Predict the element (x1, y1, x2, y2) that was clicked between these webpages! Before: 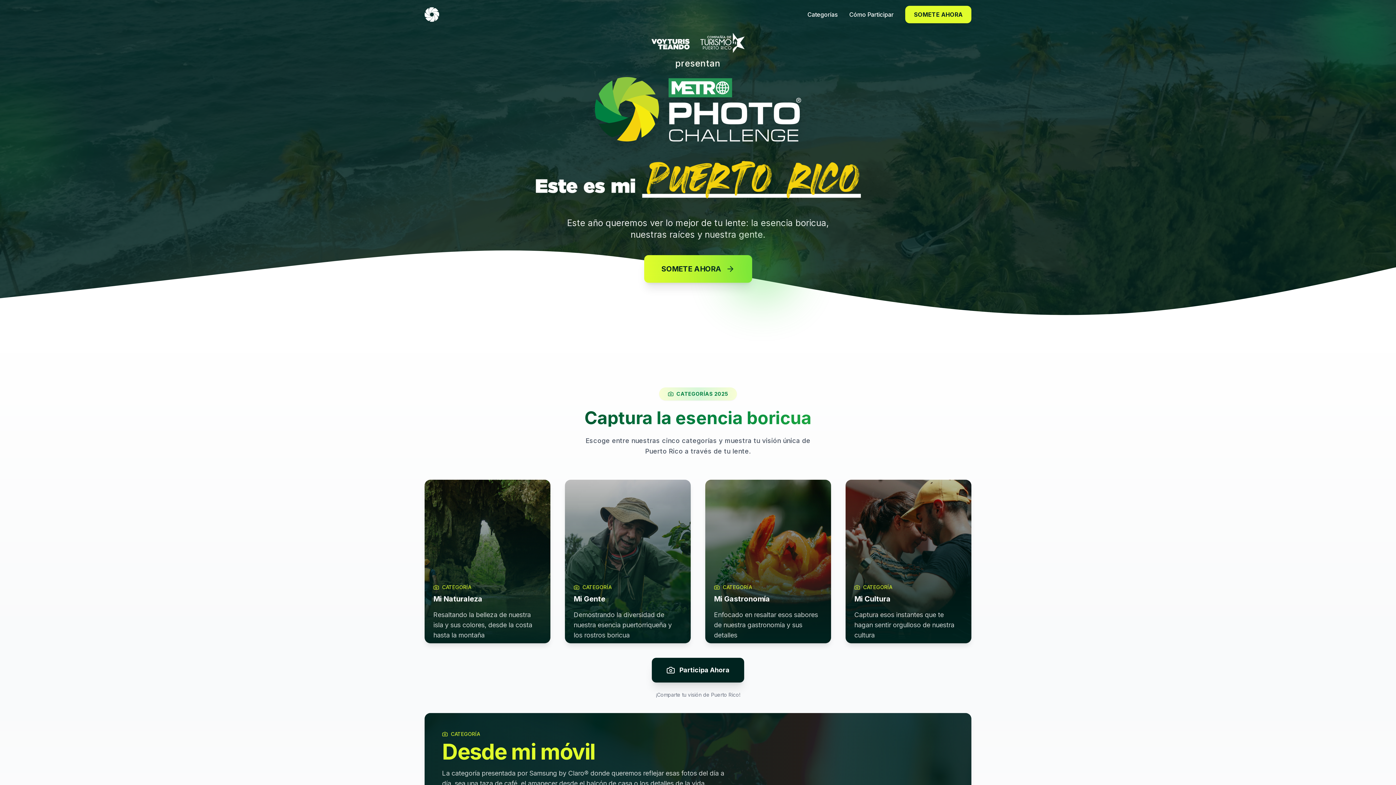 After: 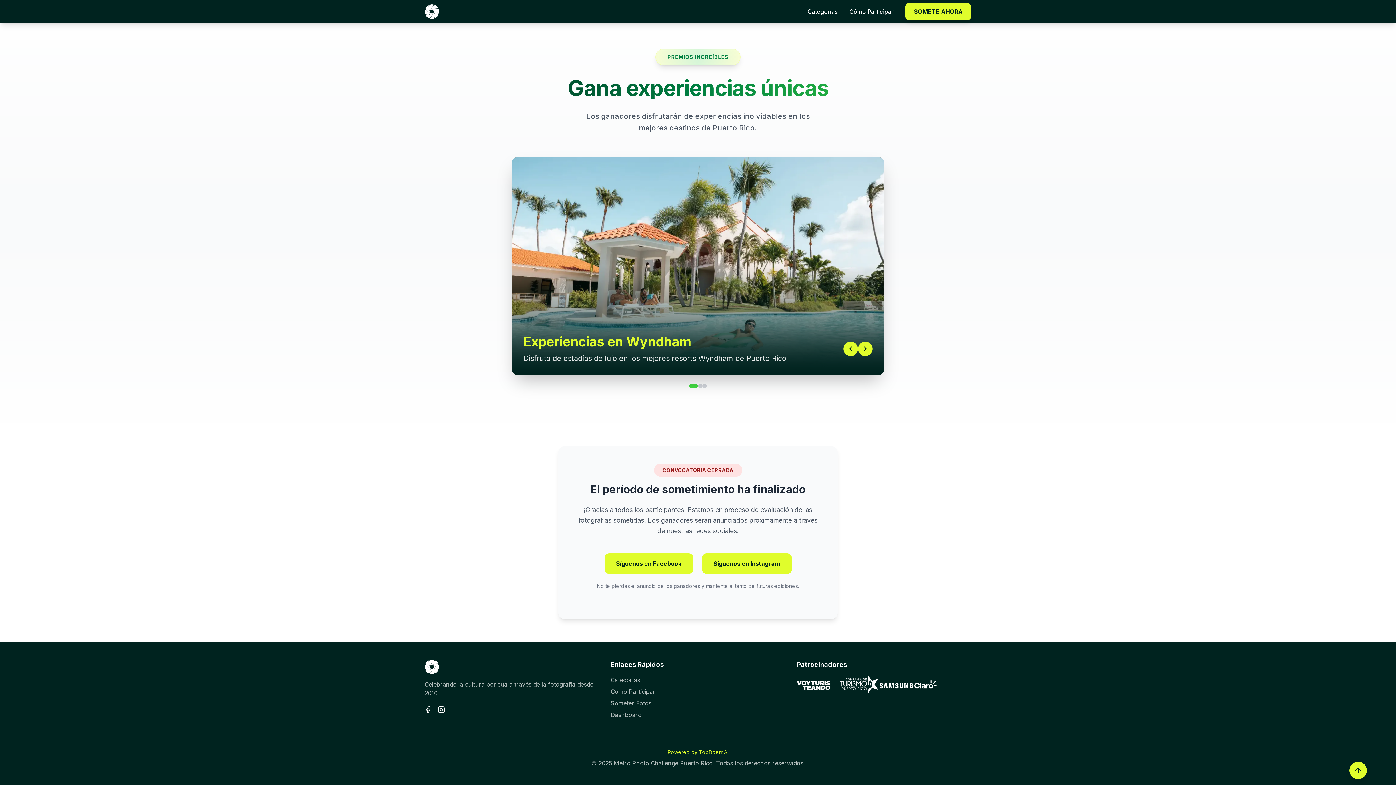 Action: label: Participa Ahora bbox: (652, 658, 744, 682)